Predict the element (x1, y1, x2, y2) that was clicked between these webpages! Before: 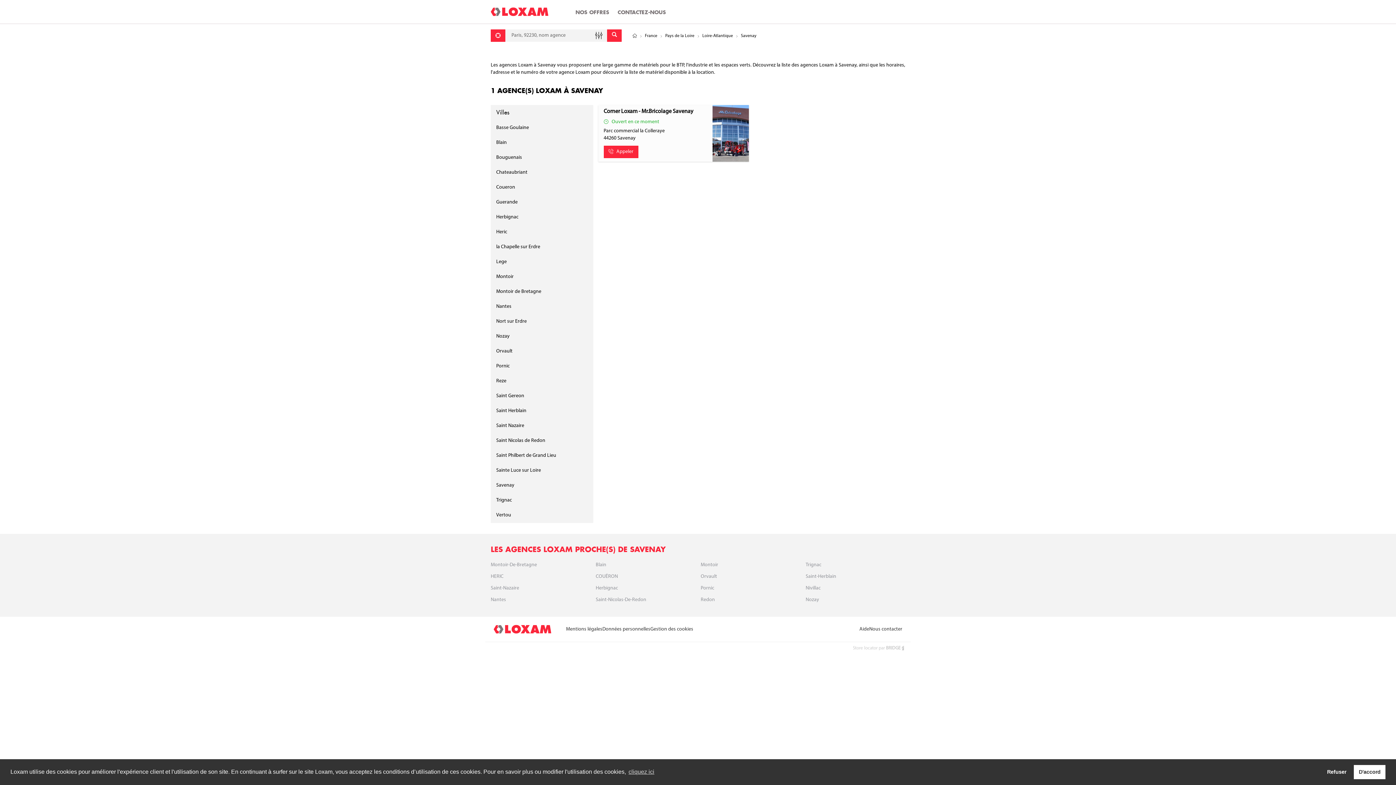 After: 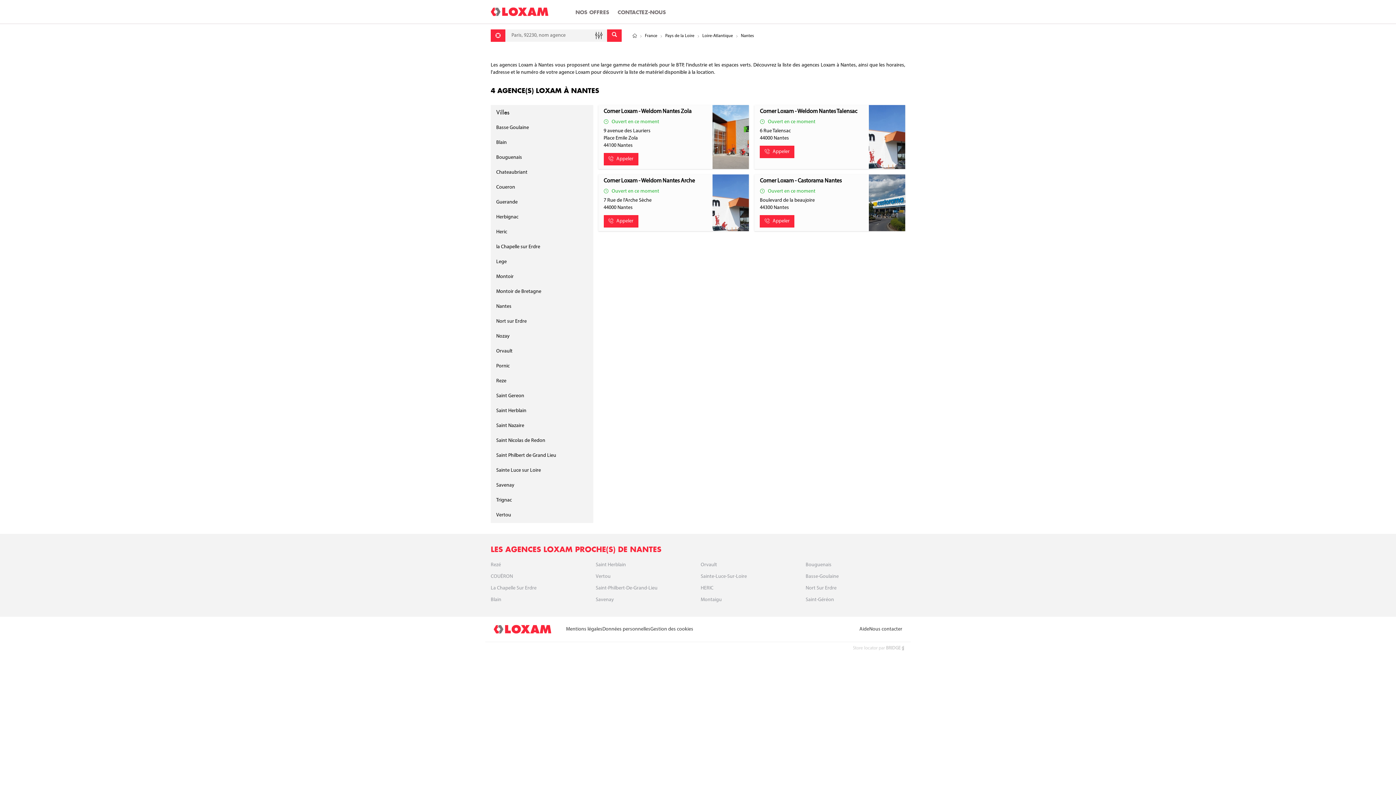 Action: label: Nantes bbox: (490, 299, 593, 314)